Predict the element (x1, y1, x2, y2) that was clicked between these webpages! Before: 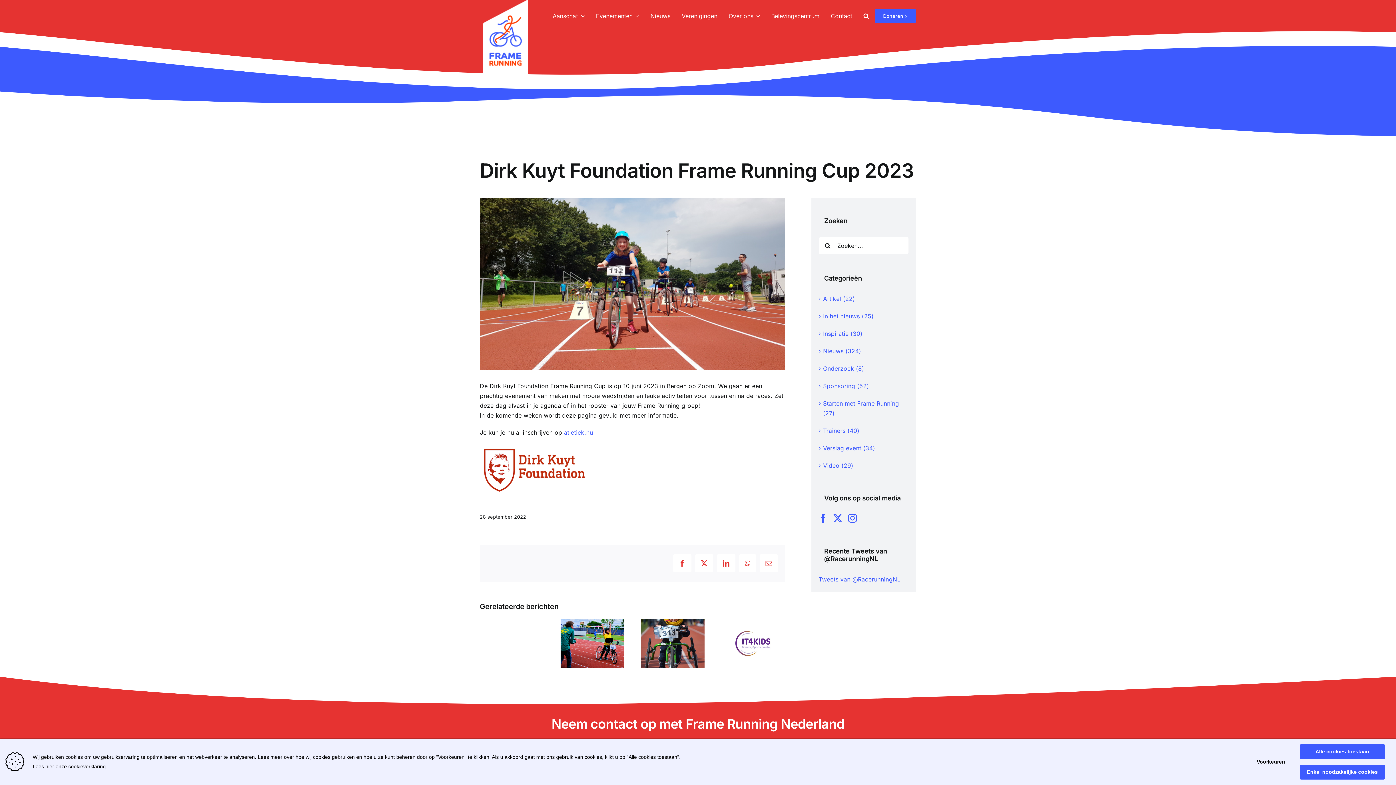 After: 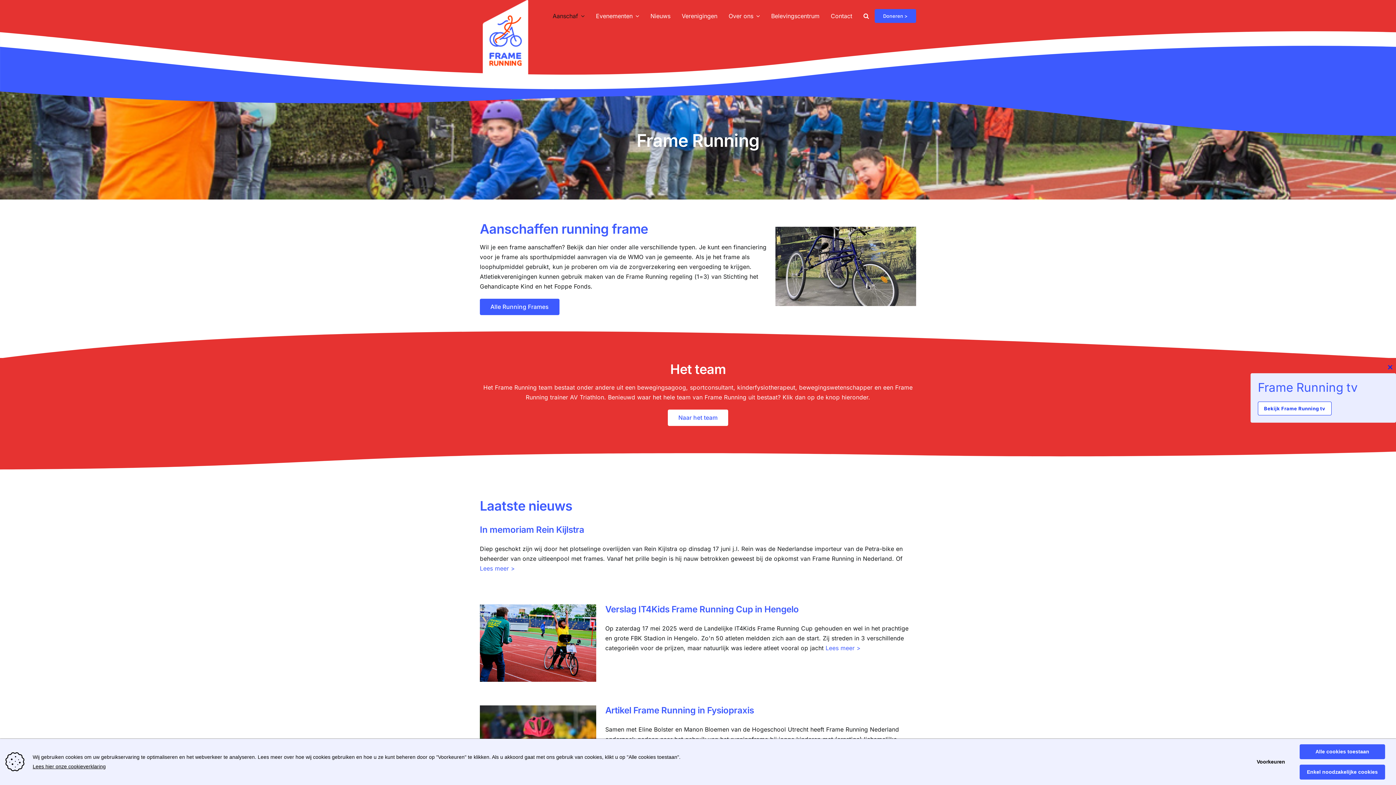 Action: label: Aanschaf bbox: (547, 8, 590, 24)